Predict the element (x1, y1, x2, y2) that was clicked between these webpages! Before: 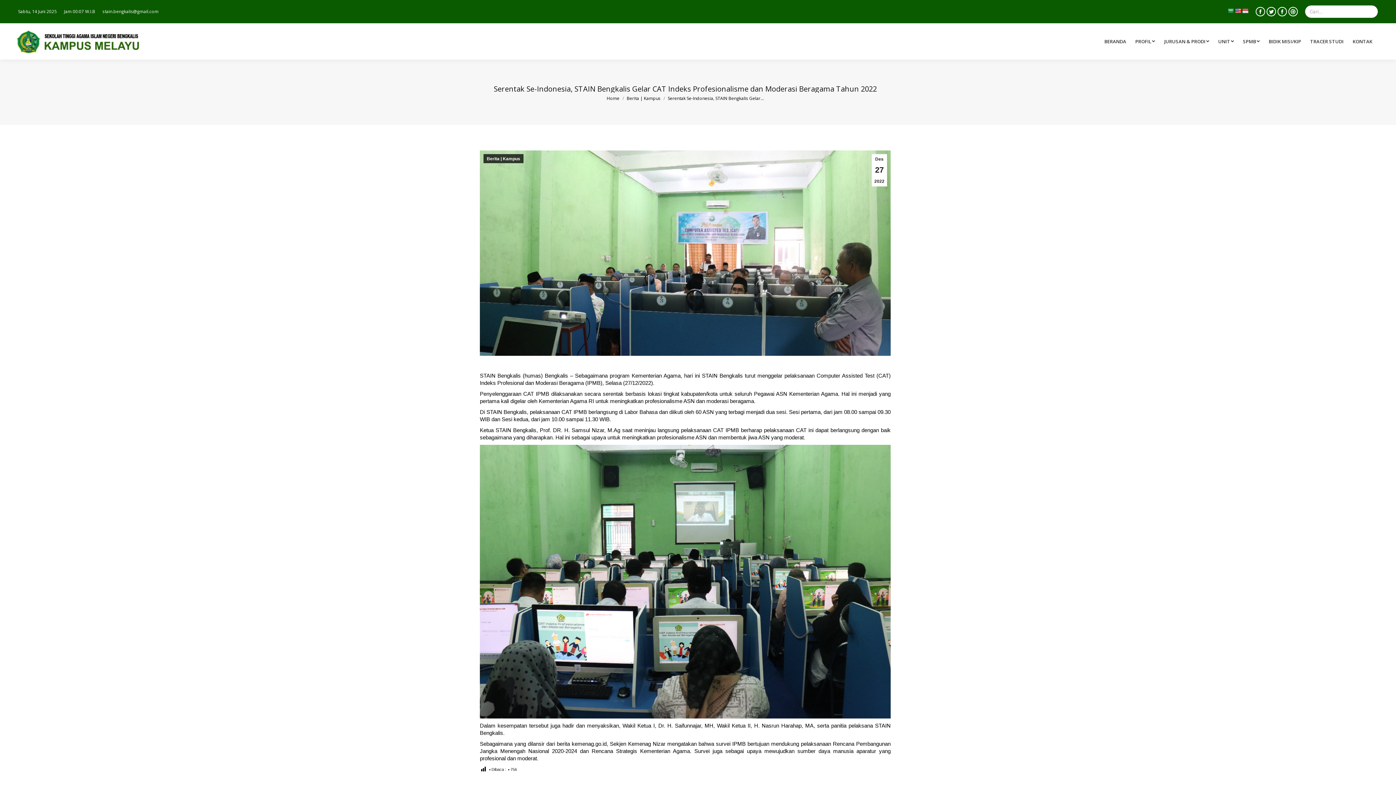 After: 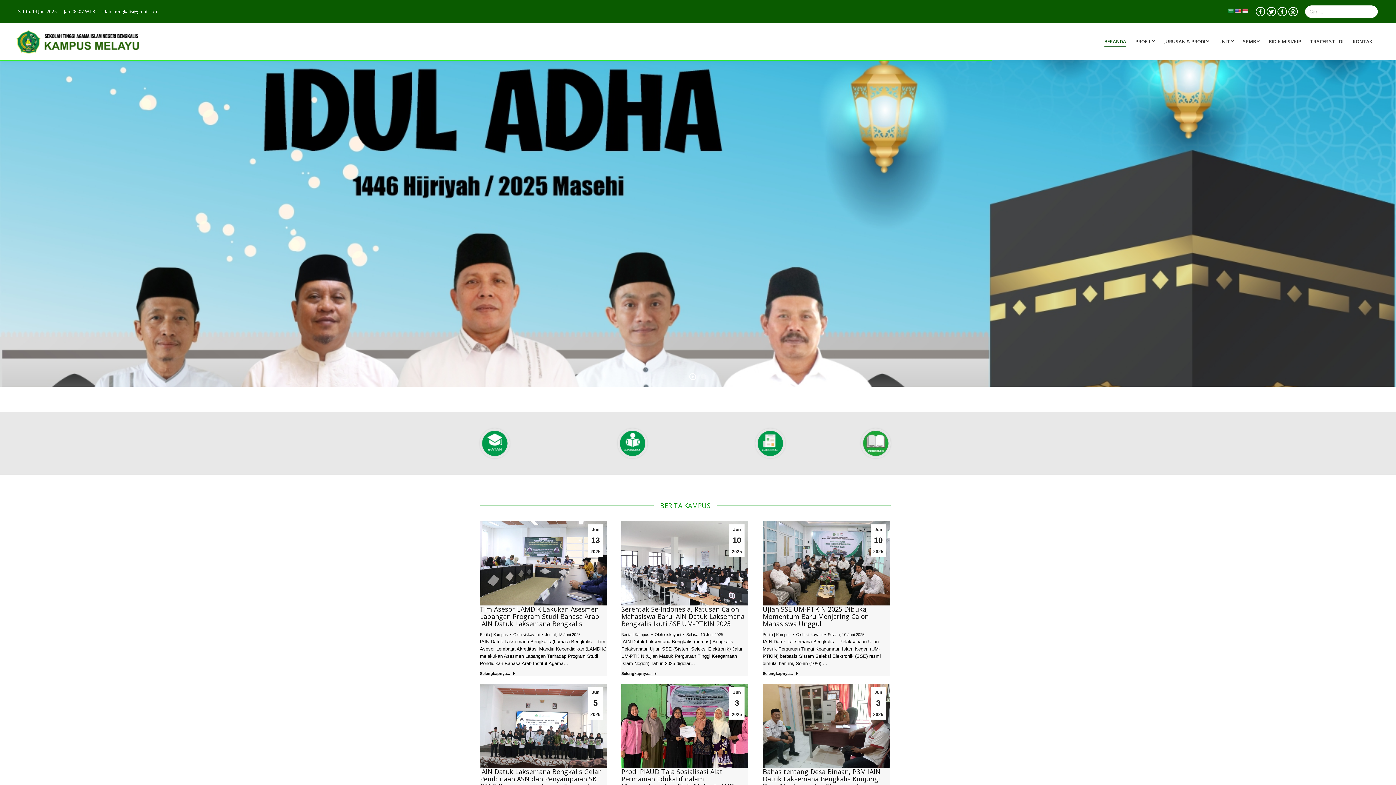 Action: bbox: (3, 26, 143, 56)